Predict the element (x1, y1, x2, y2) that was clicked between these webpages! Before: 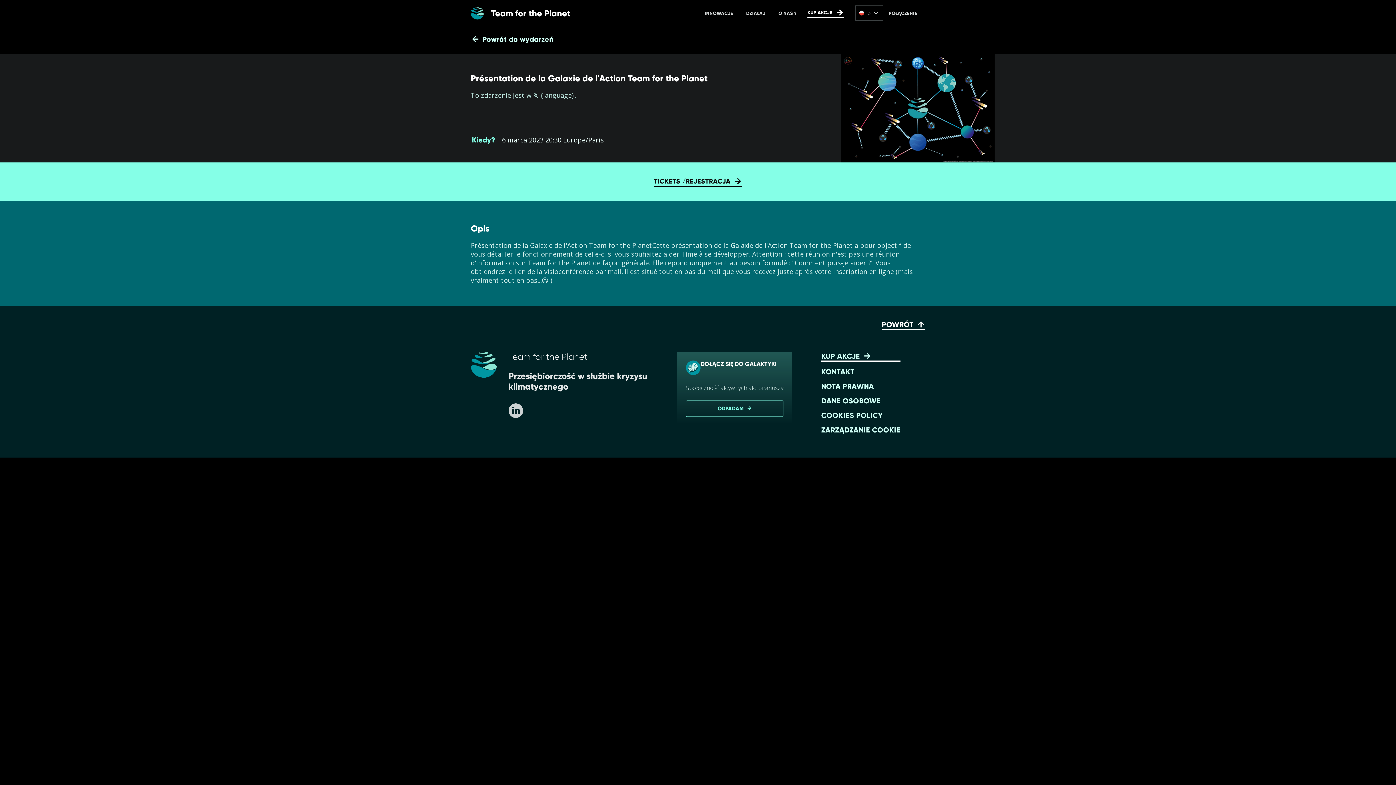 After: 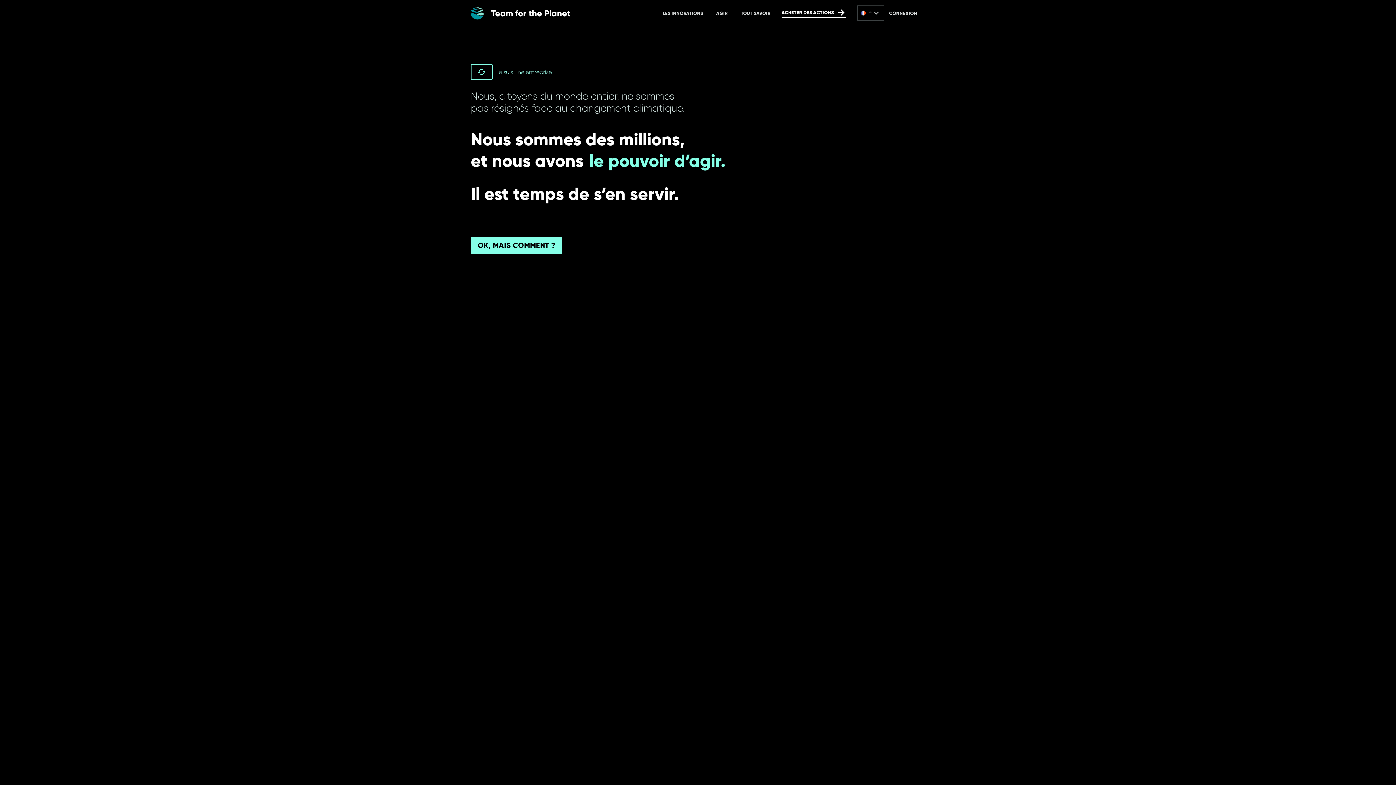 Action: label: Team for the Planet bbox: (470, 6, 570, 19)